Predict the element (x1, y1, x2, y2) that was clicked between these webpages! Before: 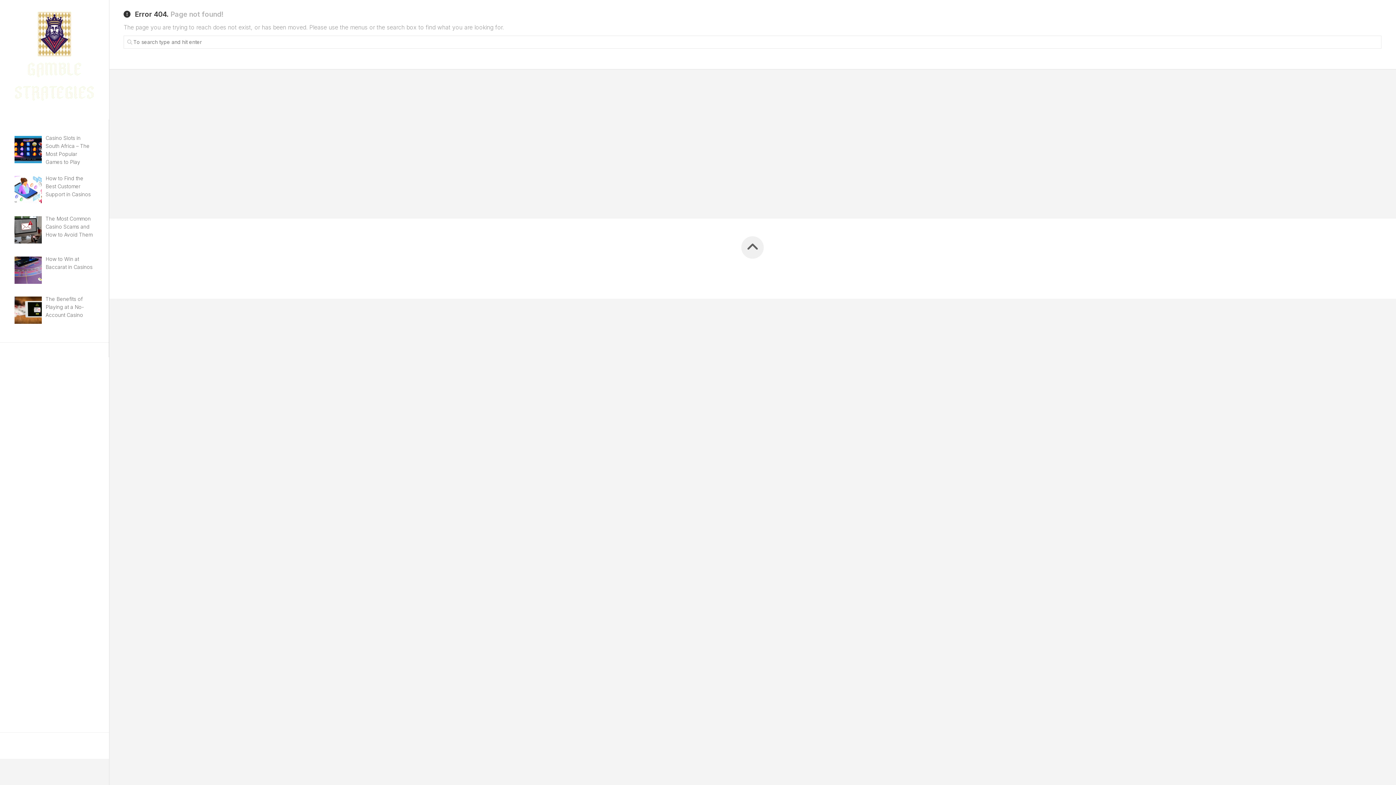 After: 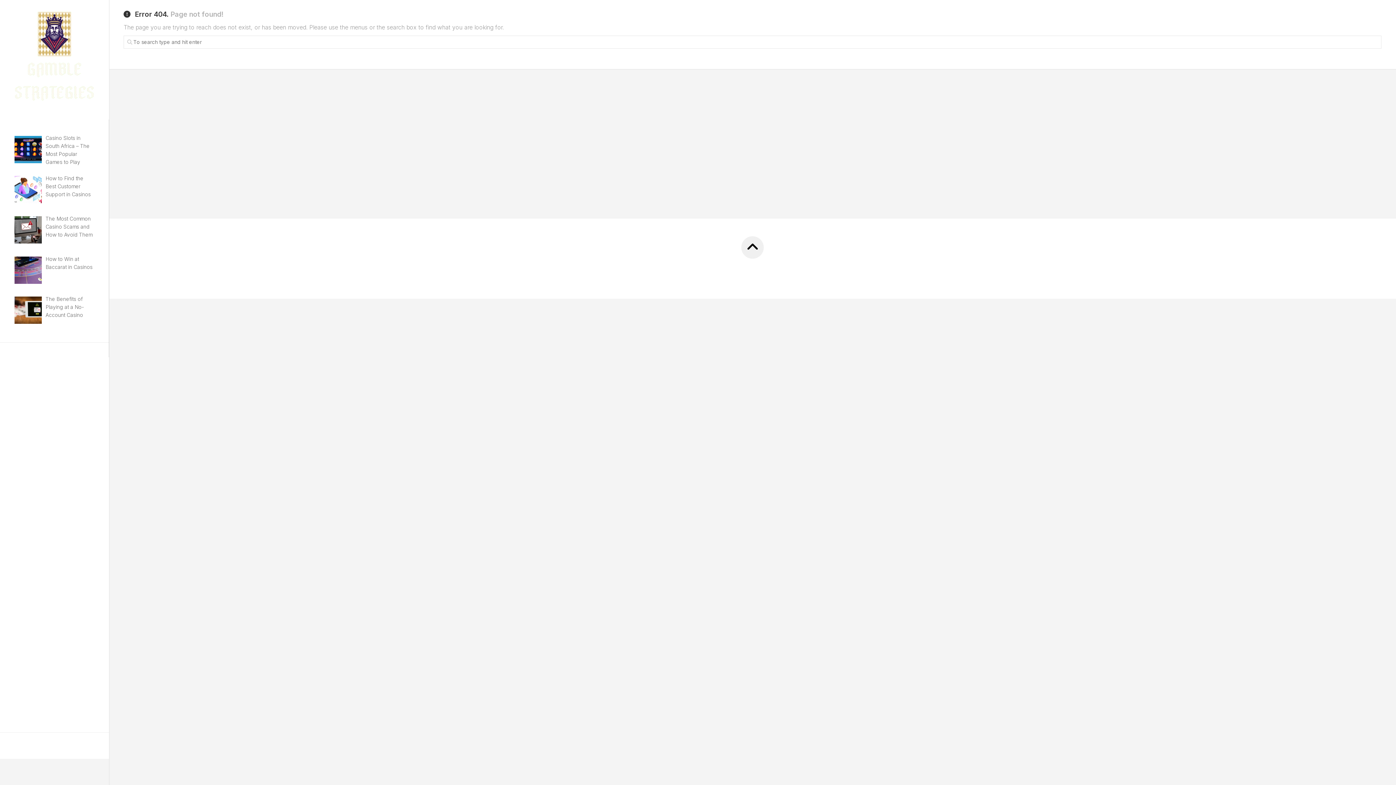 Action: bbox: (741, 236, 764, 258)